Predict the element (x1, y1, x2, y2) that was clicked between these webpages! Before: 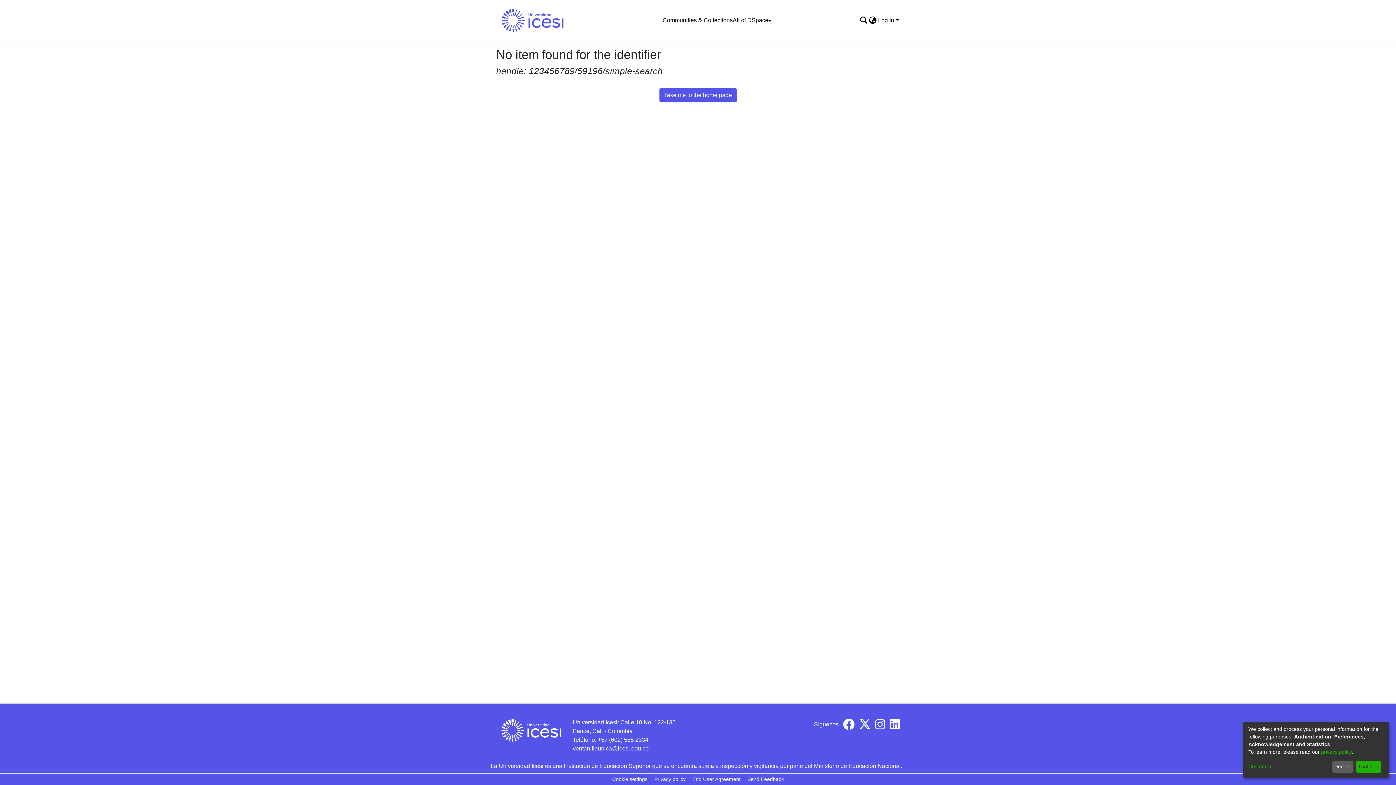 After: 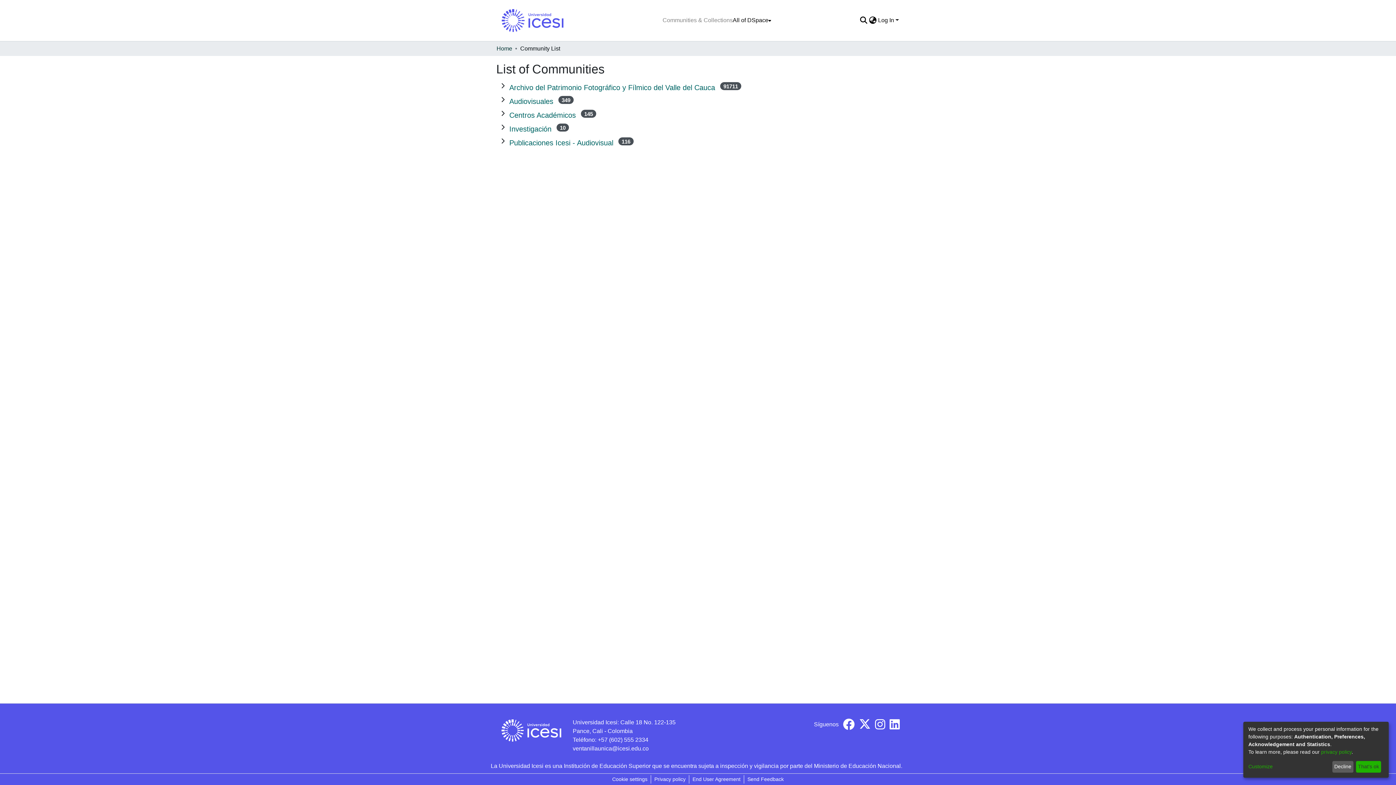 Action: label: Communities & Collections bbox: (662, 13, 732, 27)